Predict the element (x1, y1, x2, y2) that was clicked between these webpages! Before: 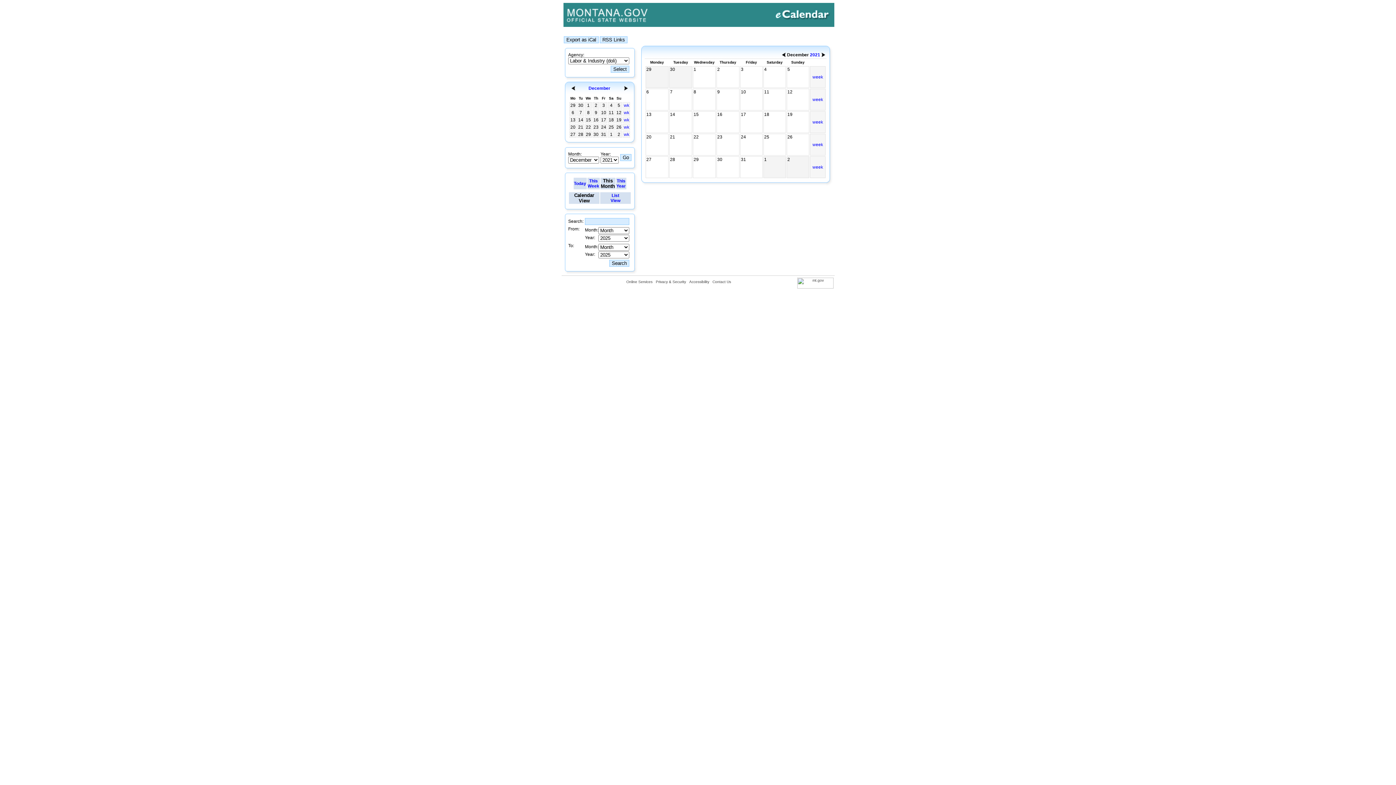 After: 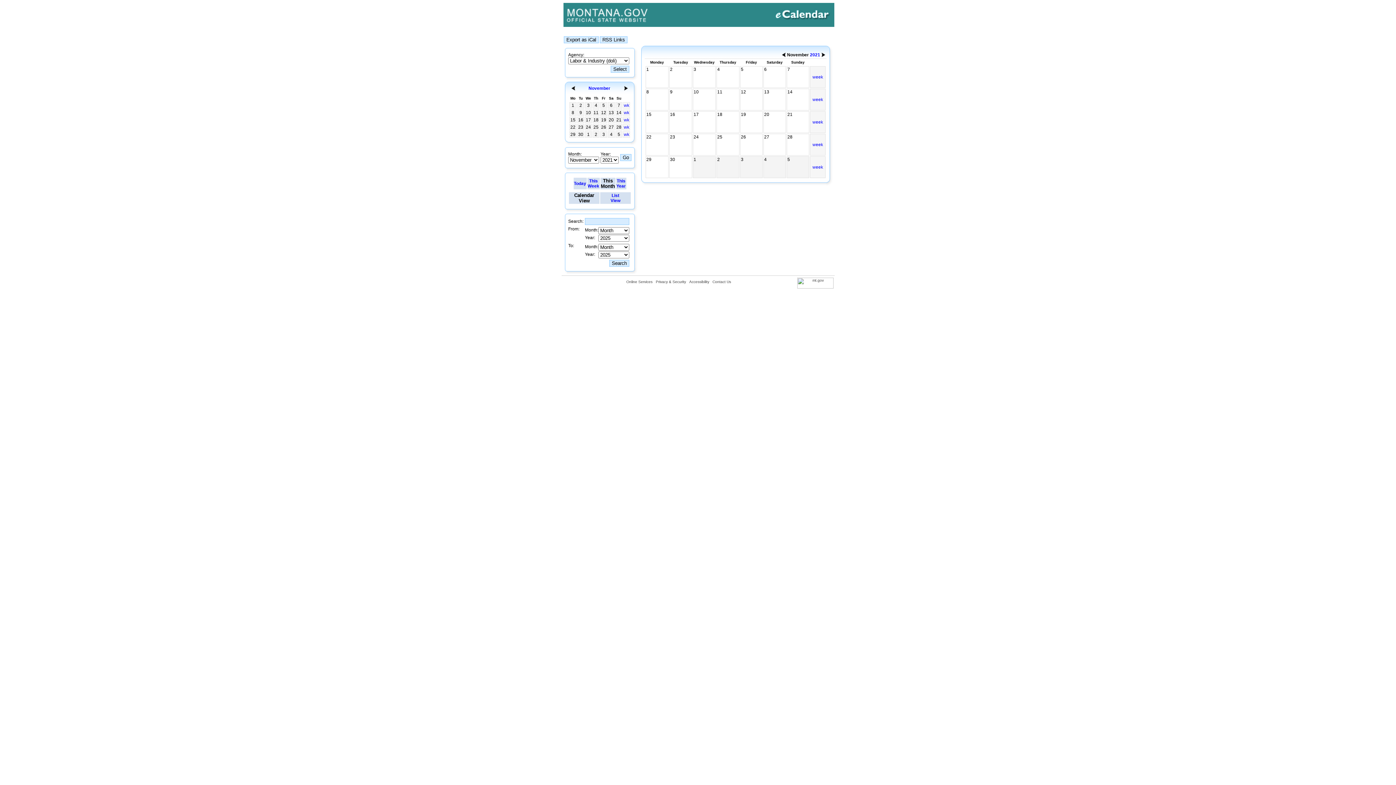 Action: bbox: (782, 53, 785, 58)